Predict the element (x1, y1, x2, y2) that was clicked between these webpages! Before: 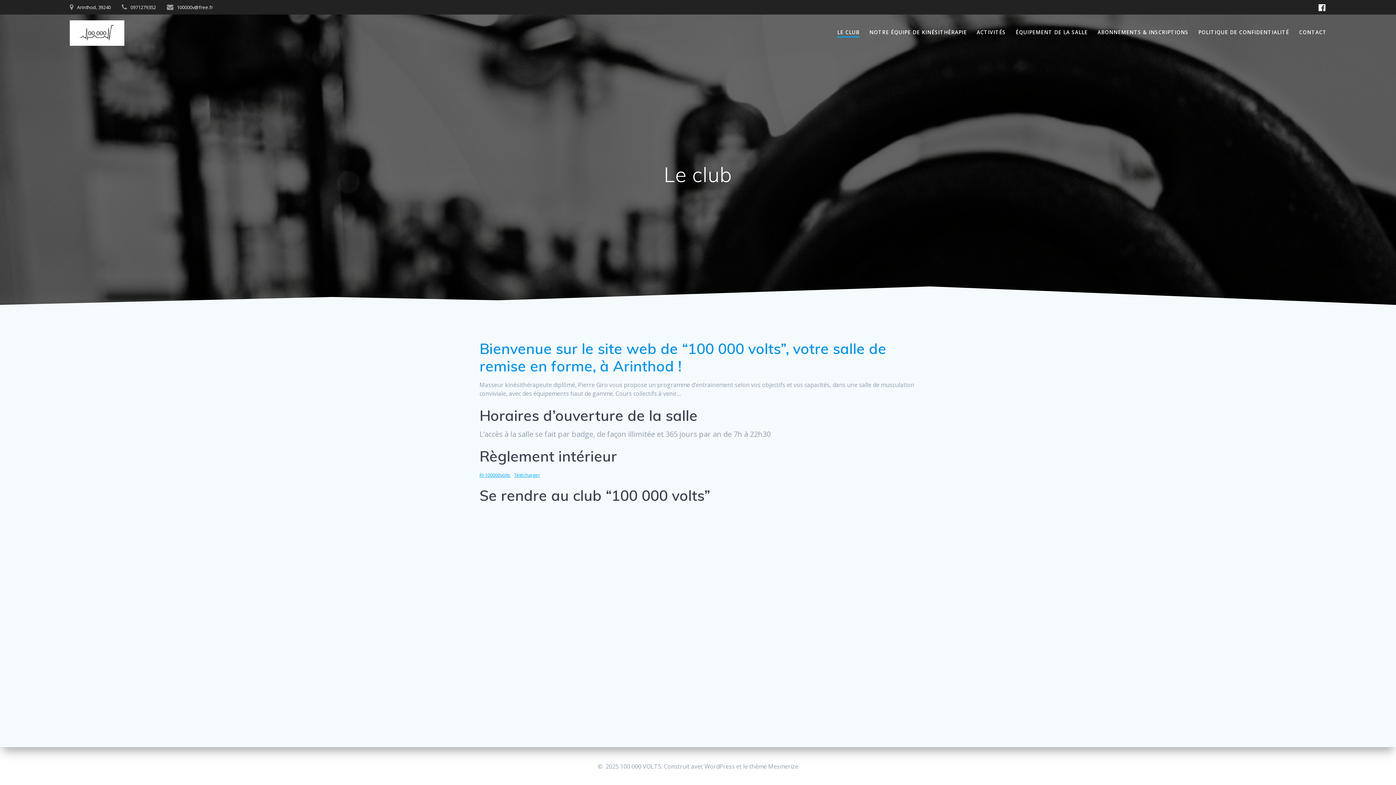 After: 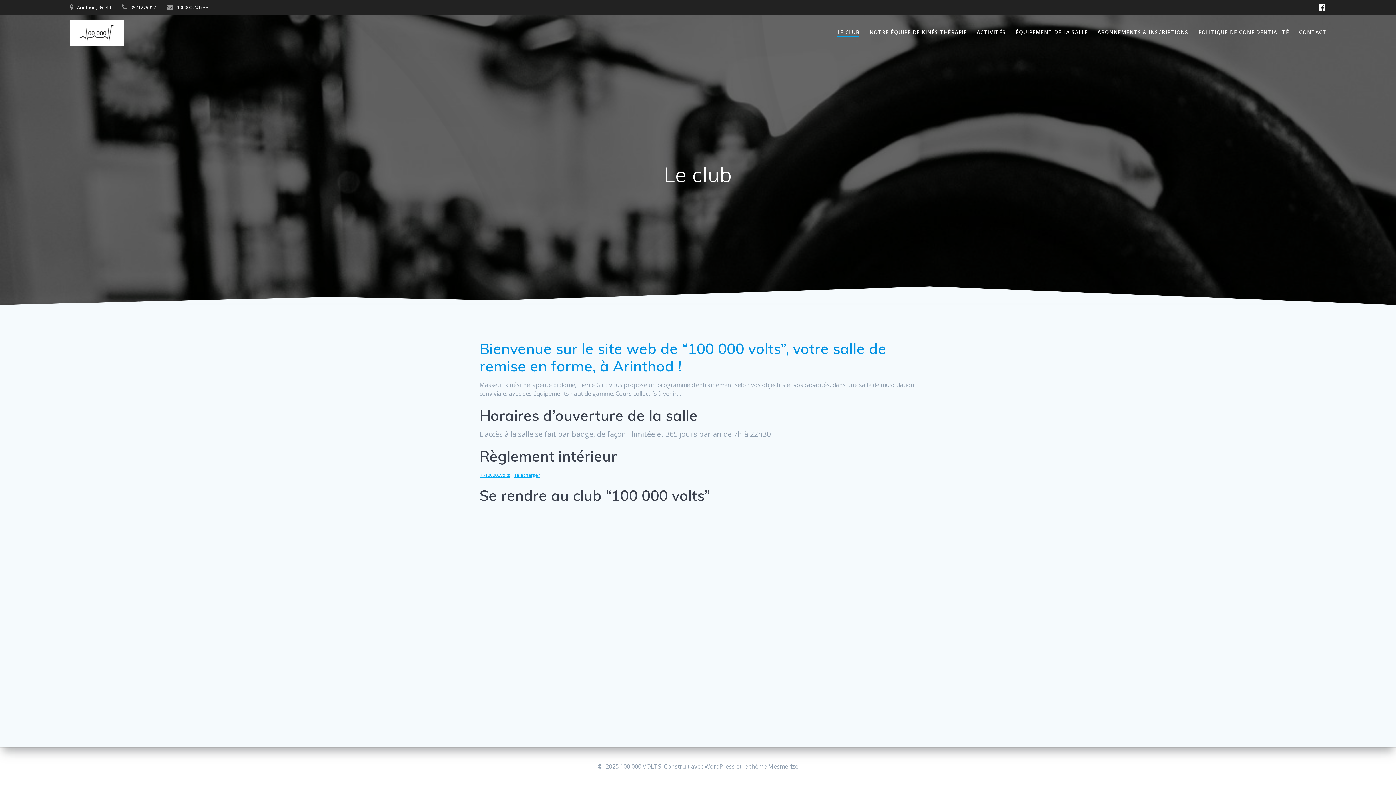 Action: bbox: (1315, 2, 1329, 12)